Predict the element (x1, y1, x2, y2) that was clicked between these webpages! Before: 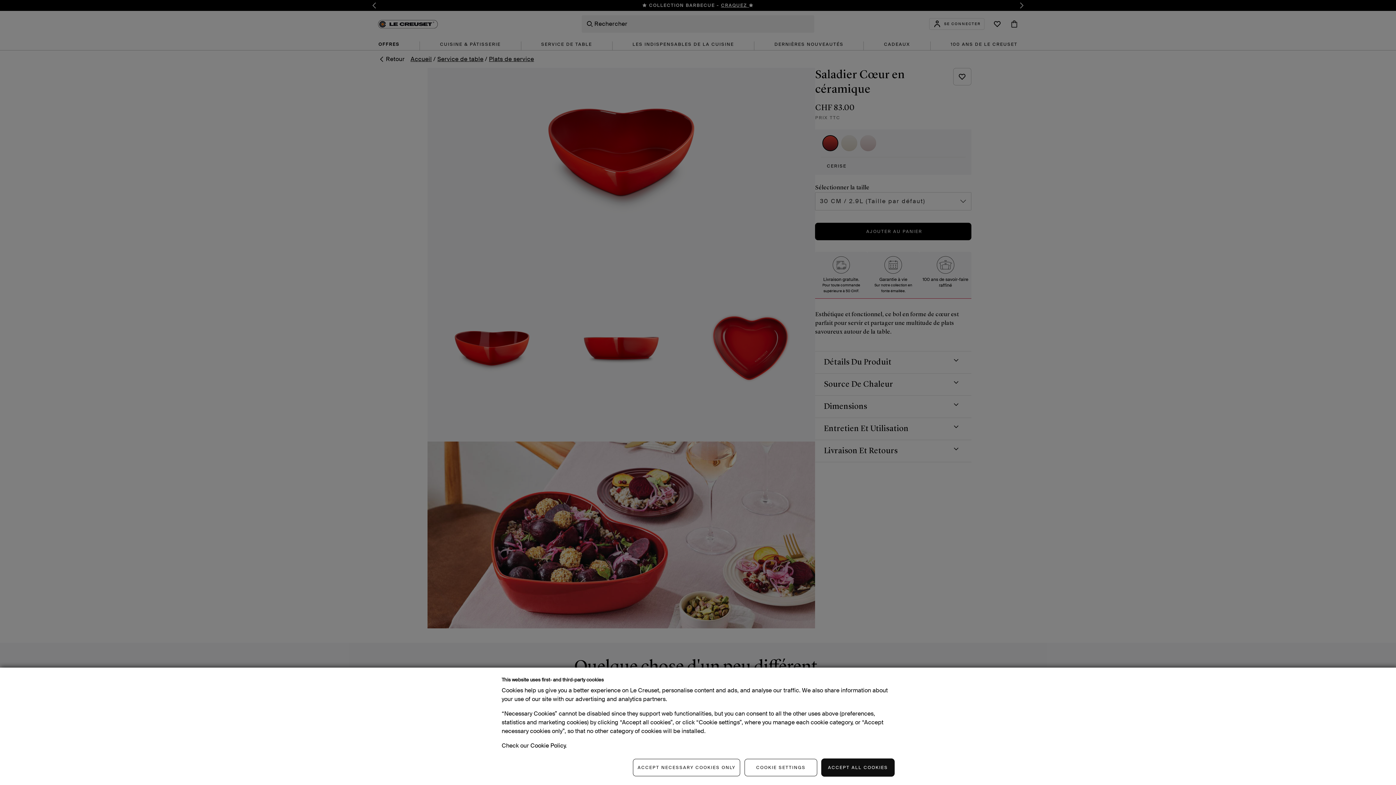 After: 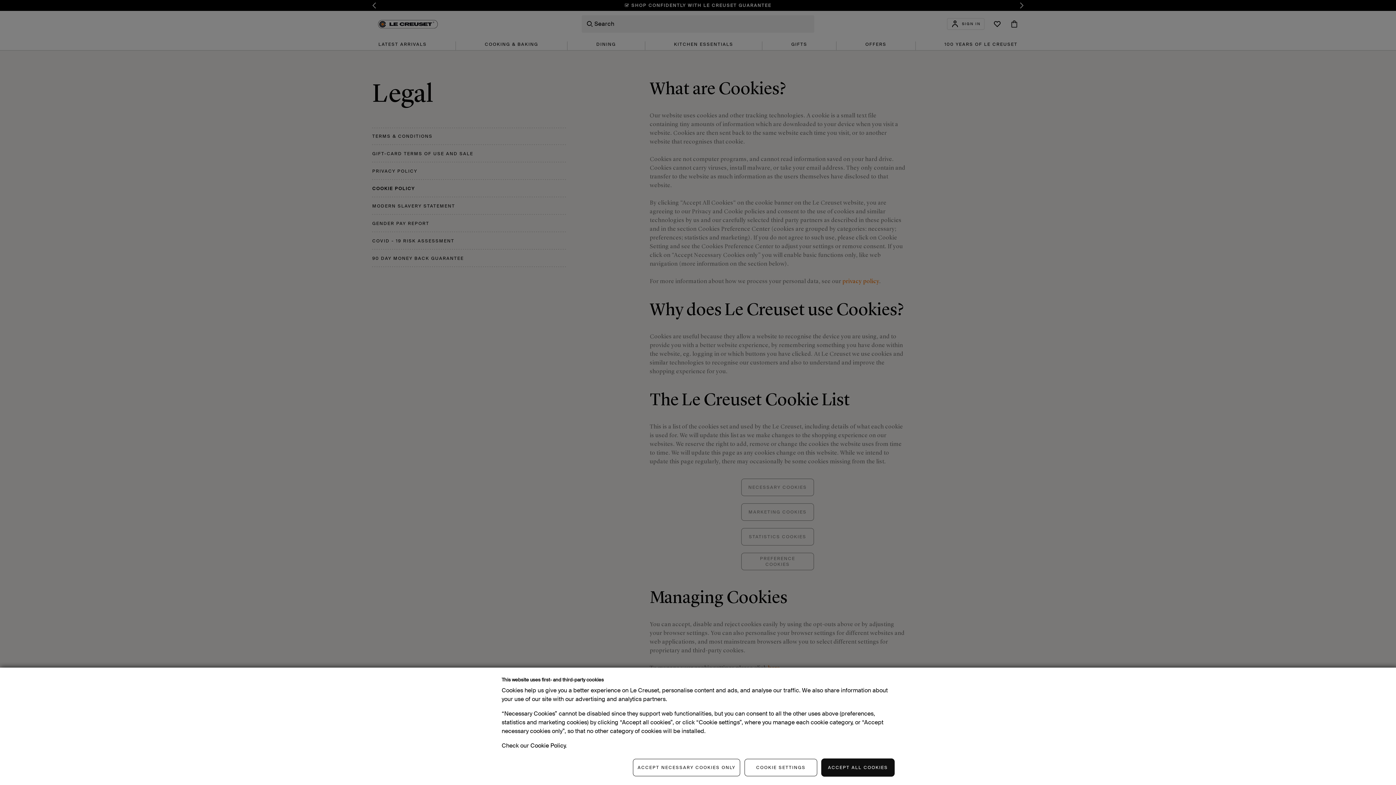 Action: label: Cookie Policy bbox: (530, 742, 565, 749)